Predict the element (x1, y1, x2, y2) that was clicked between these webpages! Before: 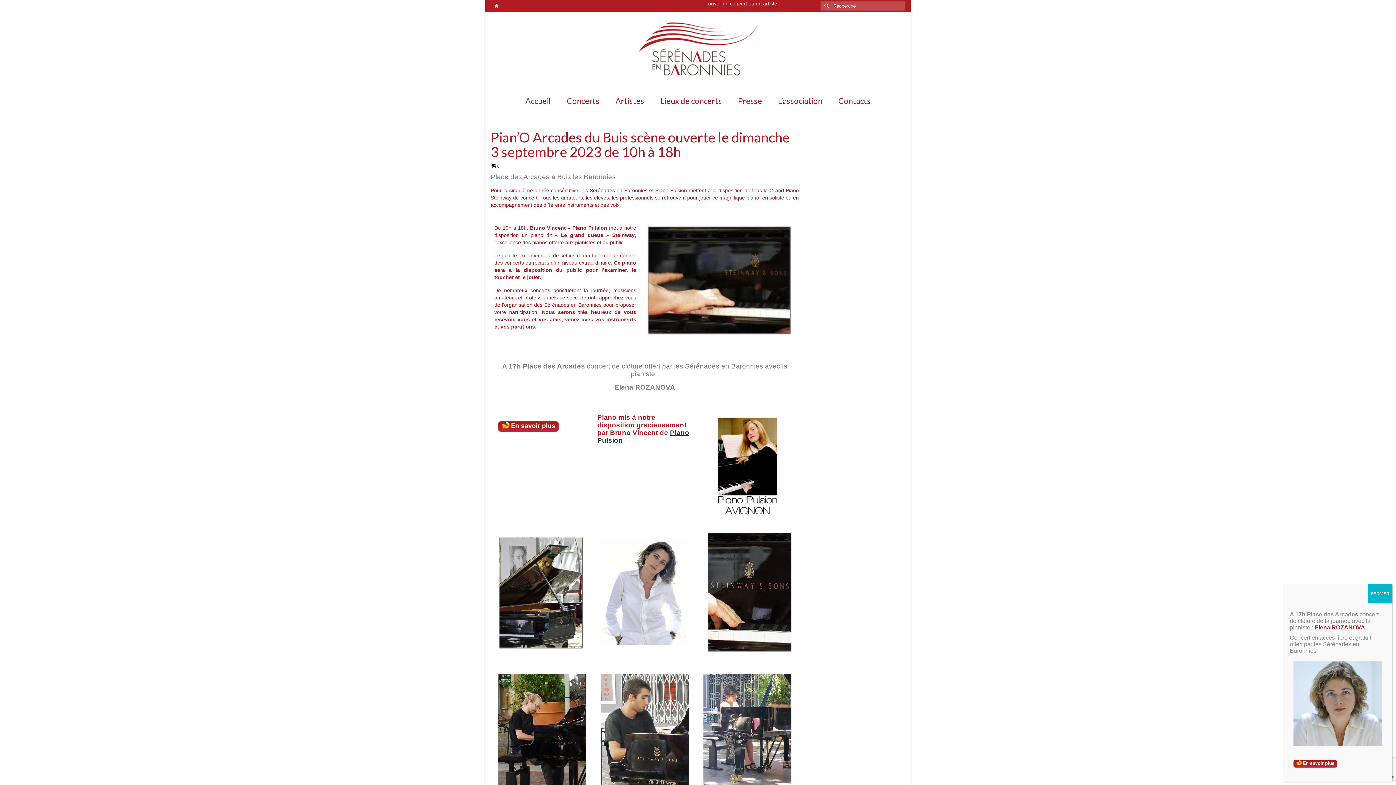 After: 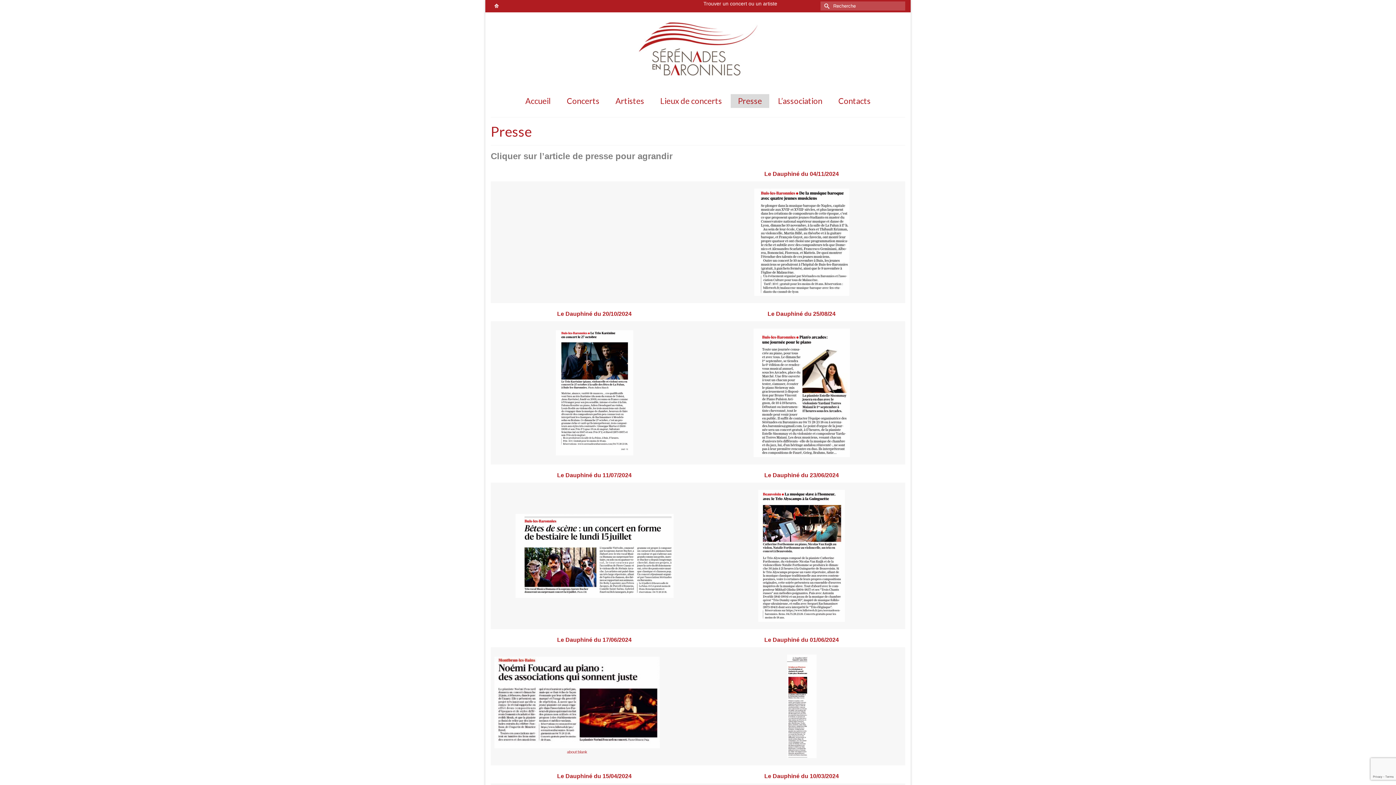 Action: bbox: (730, 94, 769, 108) label: Presse